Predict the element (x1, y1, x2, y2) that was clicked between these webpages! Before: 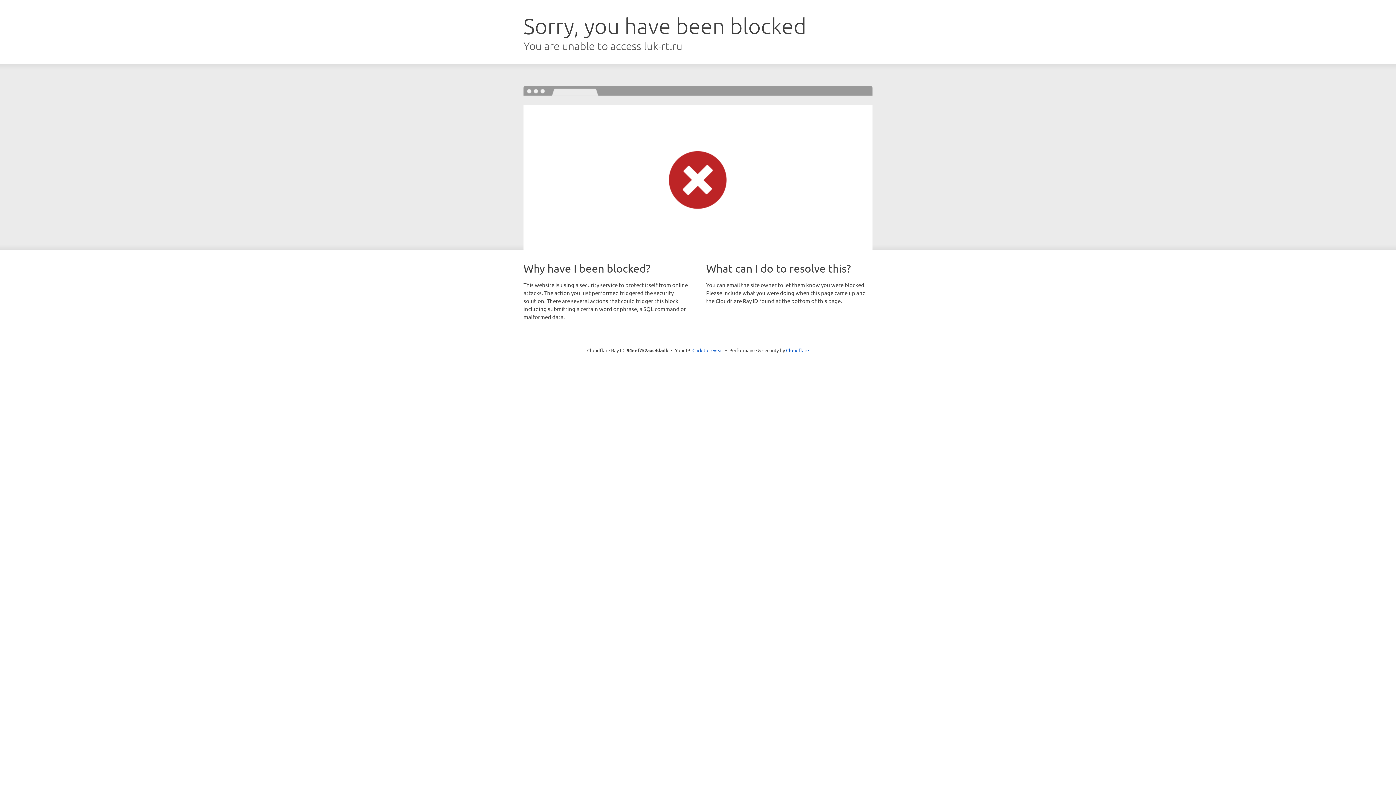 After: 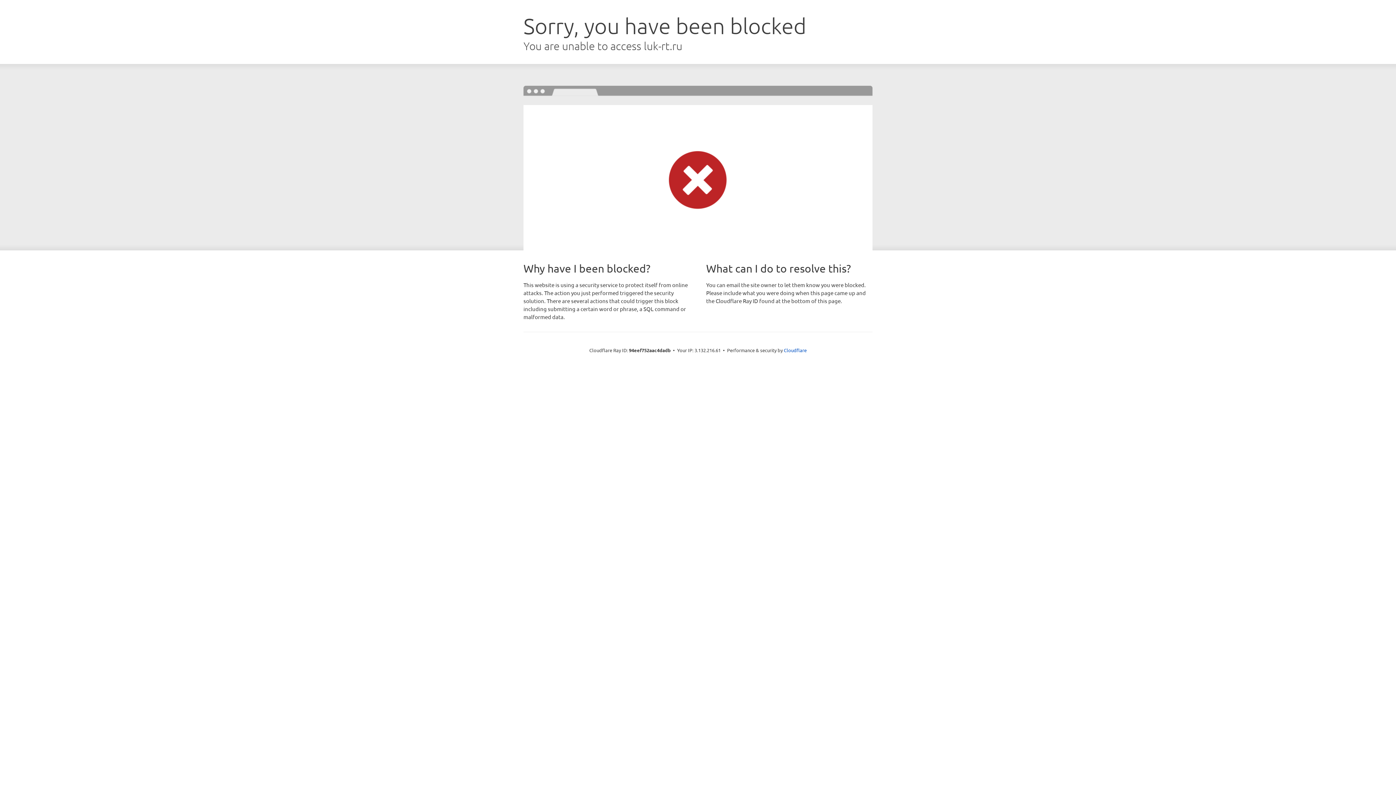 Action: label: Click to reveal bbox: (692, 346, 723, 353)